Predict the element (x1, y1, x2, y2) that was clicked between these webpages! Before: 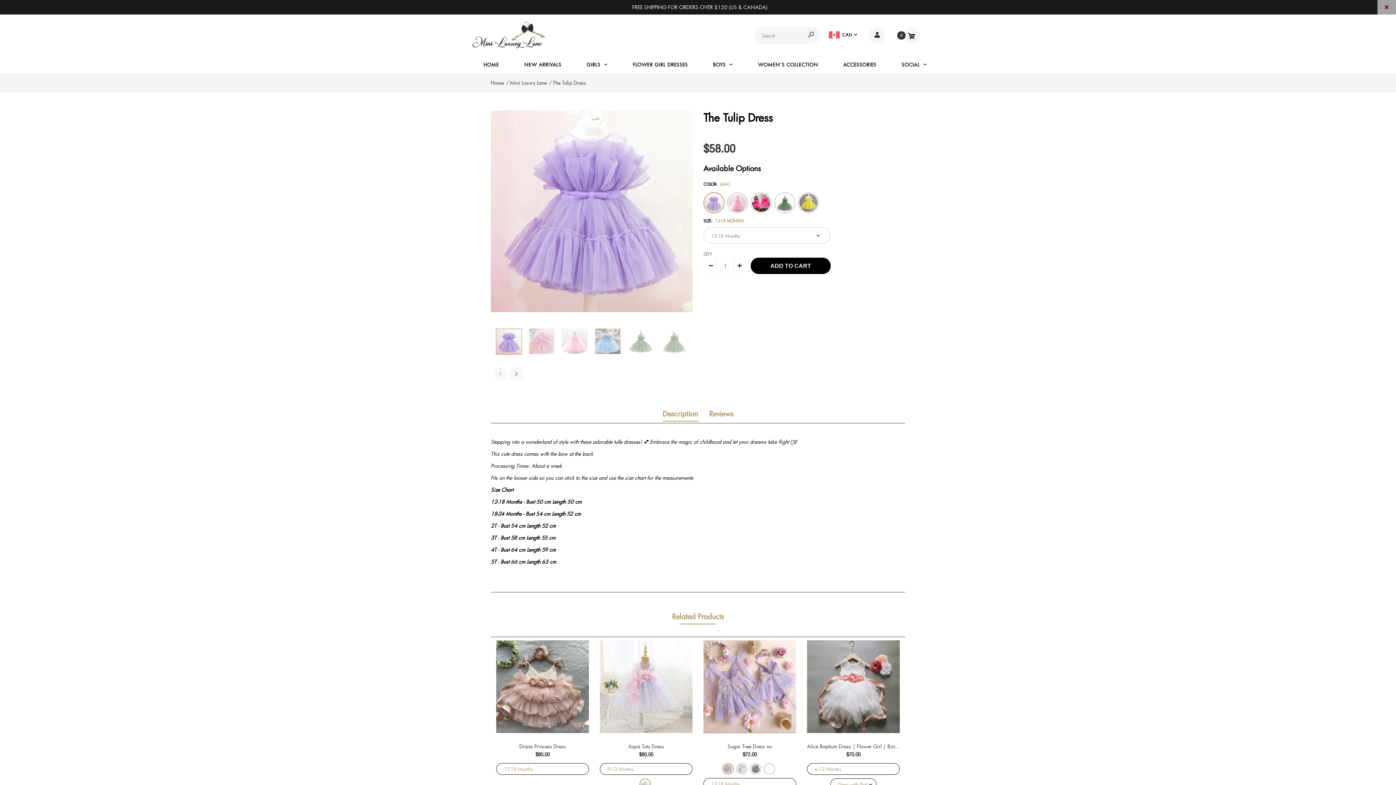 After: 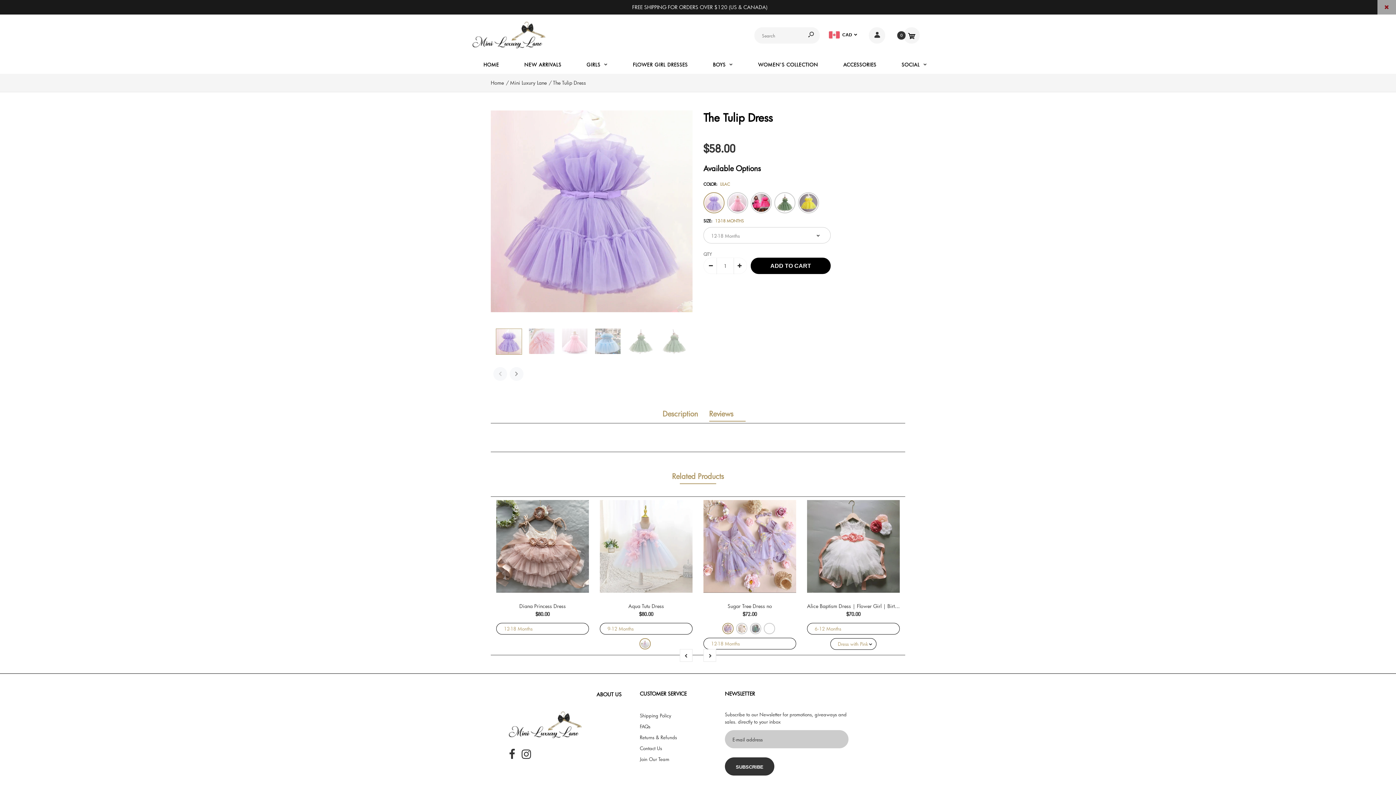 Action: bbox: (709, 404, 733, 423) label: Reviews